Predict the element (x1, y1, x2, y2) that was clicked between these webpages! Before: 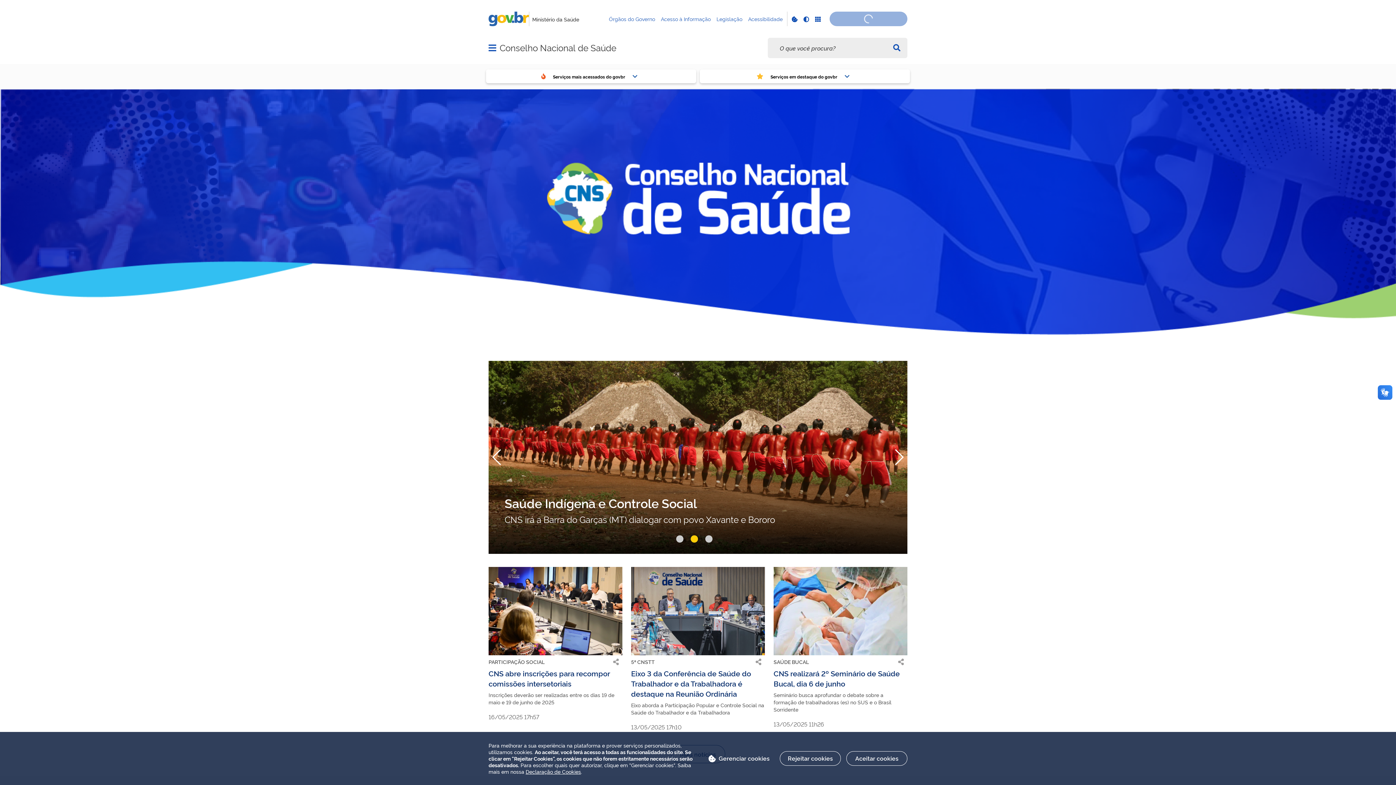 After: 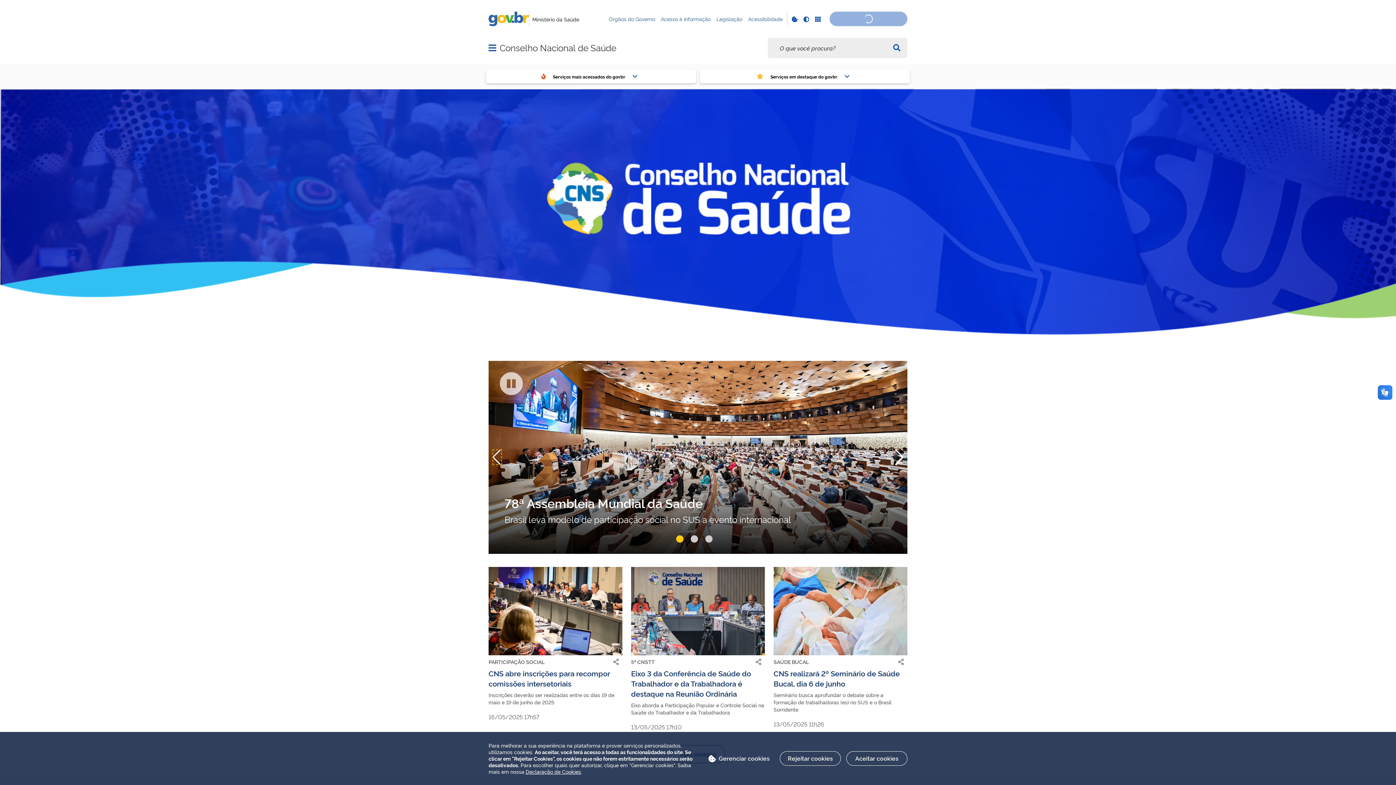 Action: label: Anterior bbox: (492, 449, 502, 465)